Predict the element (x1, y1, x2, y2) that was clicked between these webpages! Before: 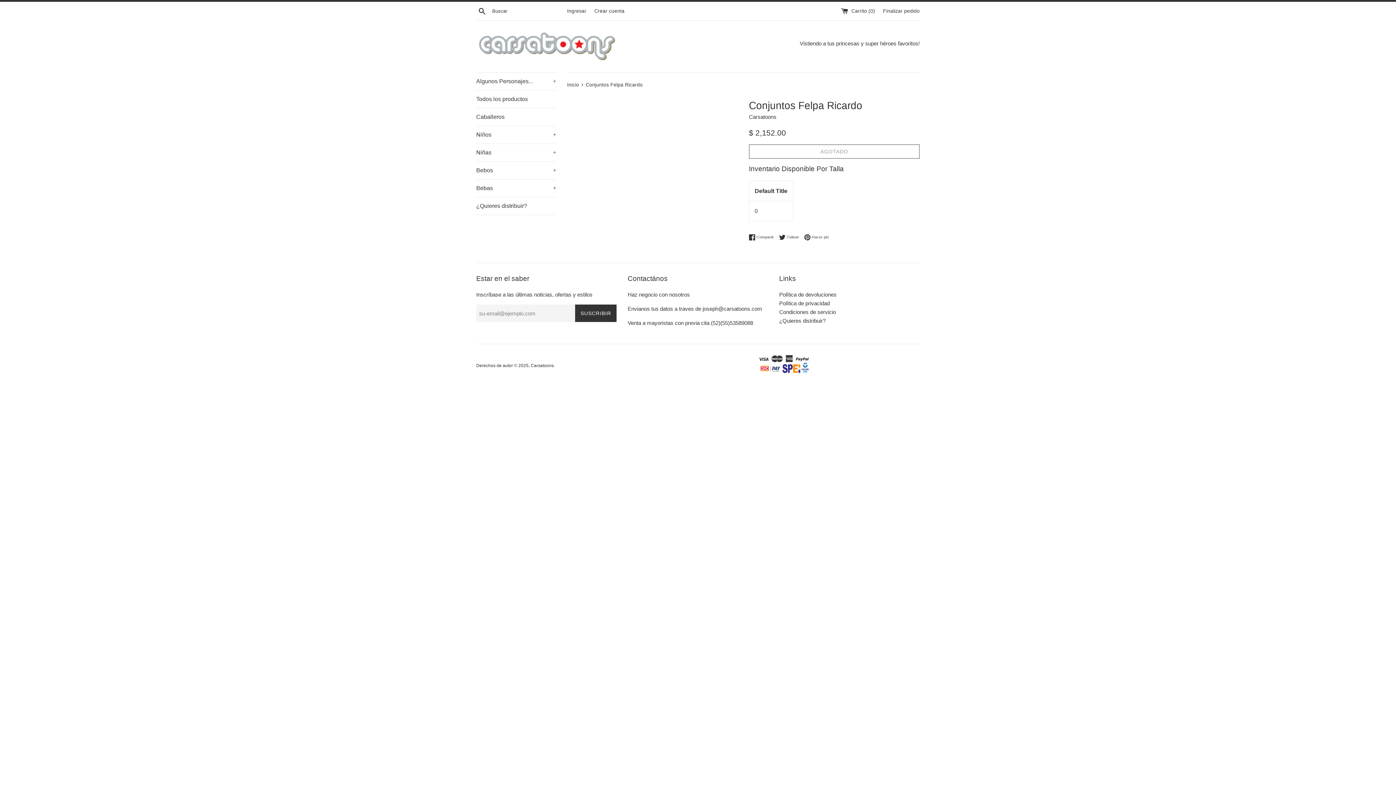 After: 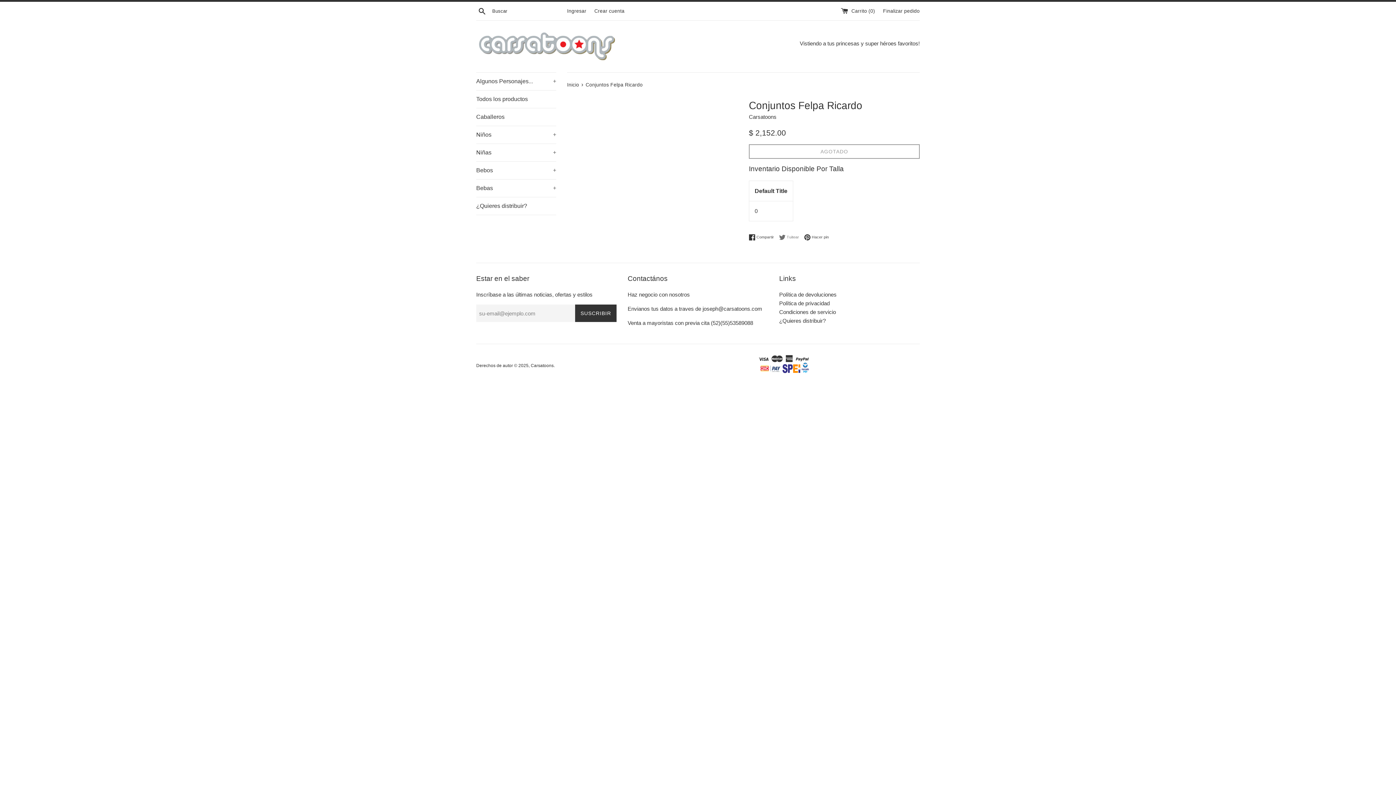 Action: bbox: (779, 234, 802, 240) label:  Tuitear
Tuitear en Twitter